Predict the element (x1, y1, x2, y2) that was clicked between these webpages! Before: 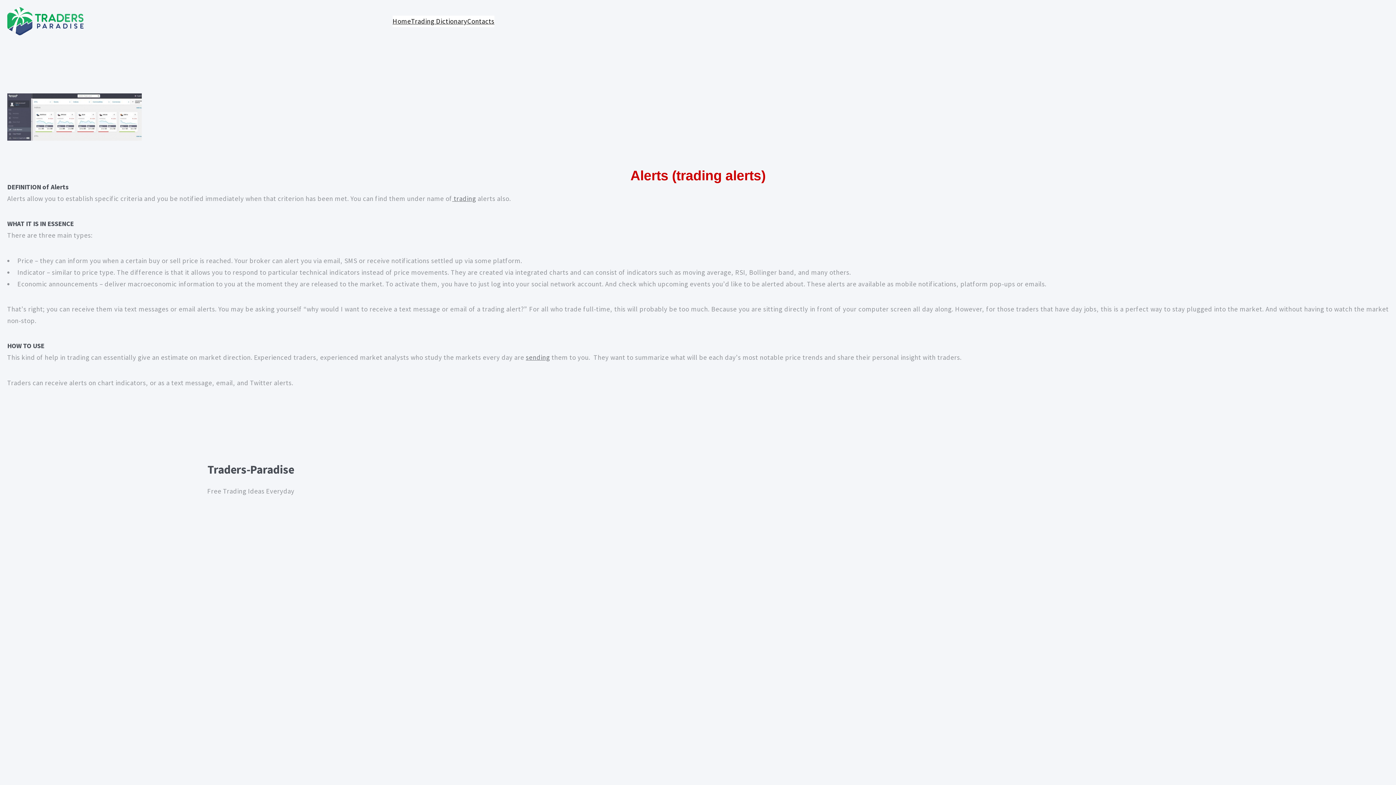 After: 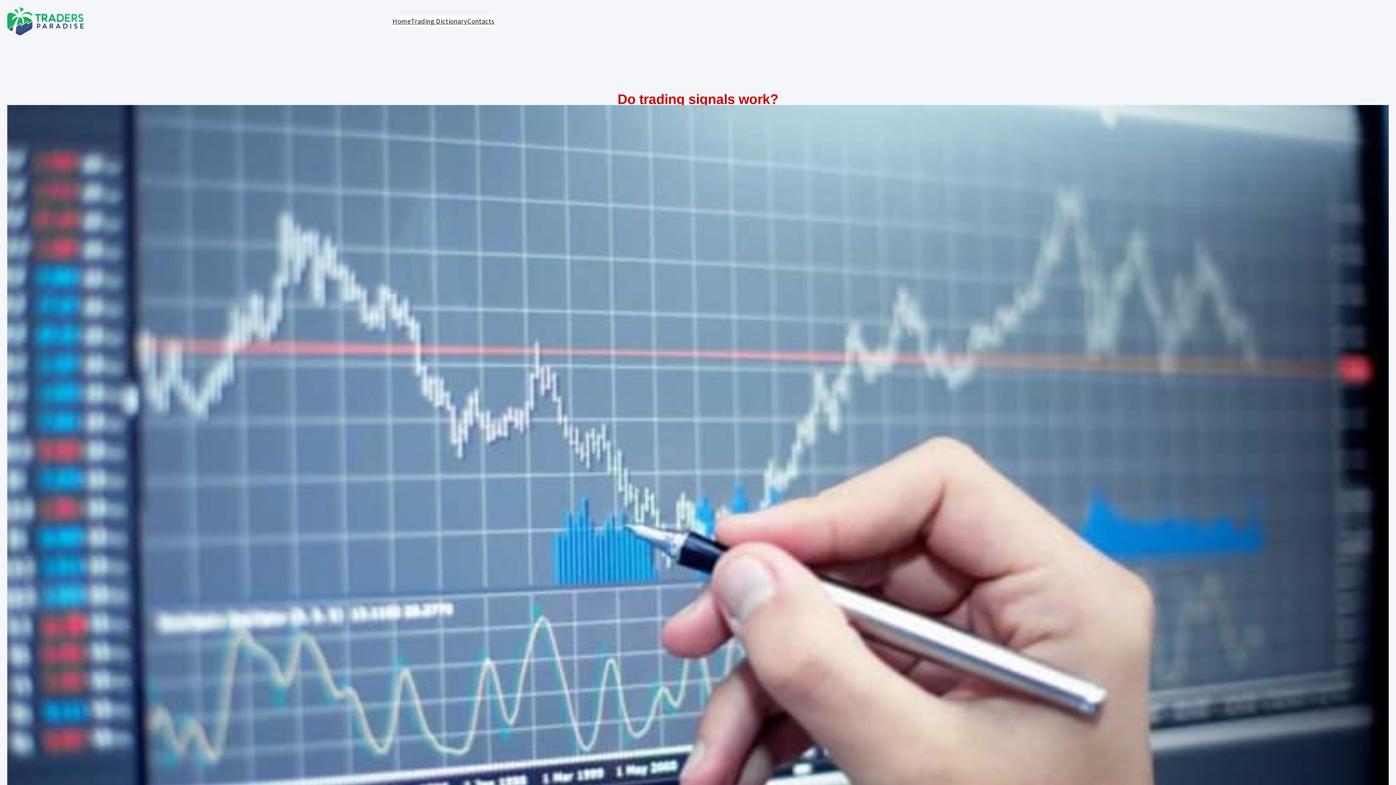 Action: label: sending bbox: (525, 353, 550, 361)